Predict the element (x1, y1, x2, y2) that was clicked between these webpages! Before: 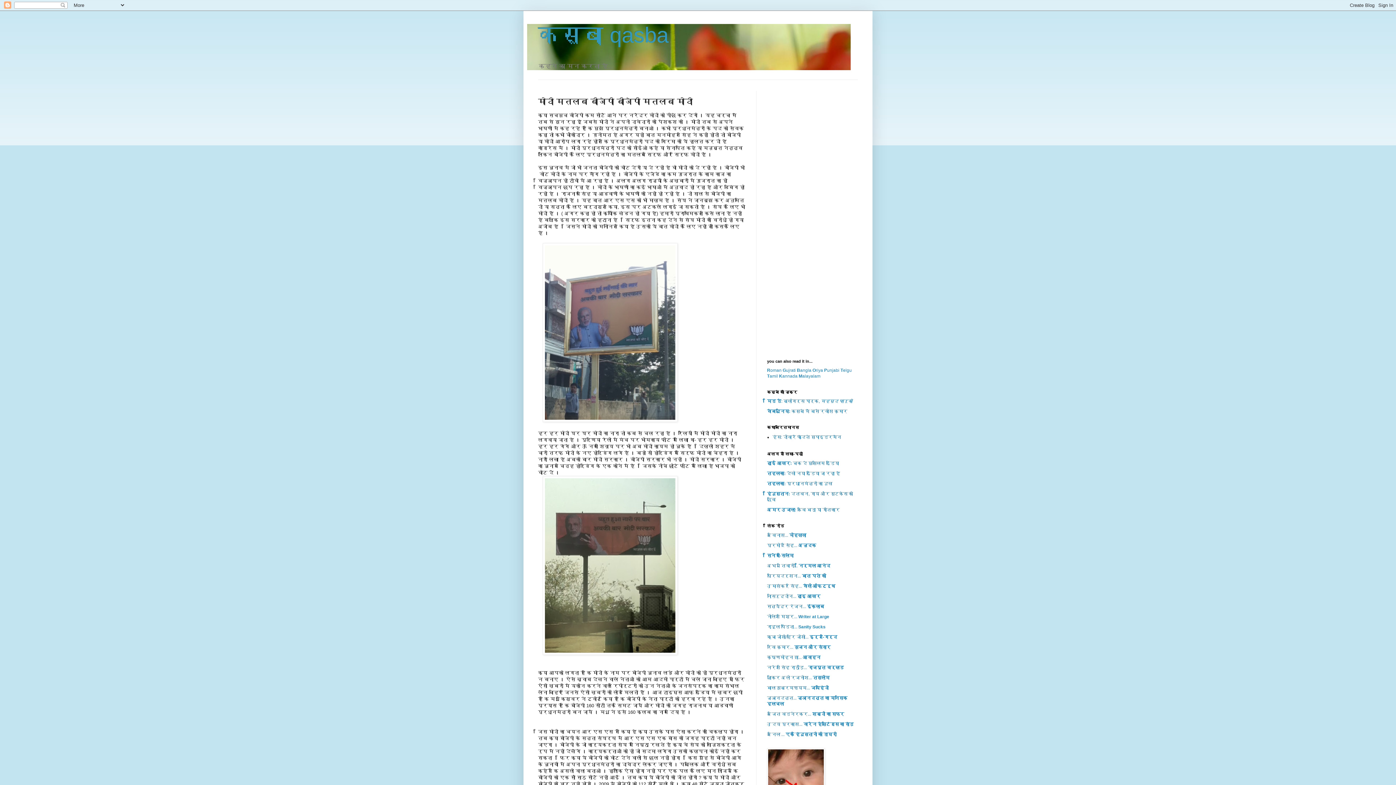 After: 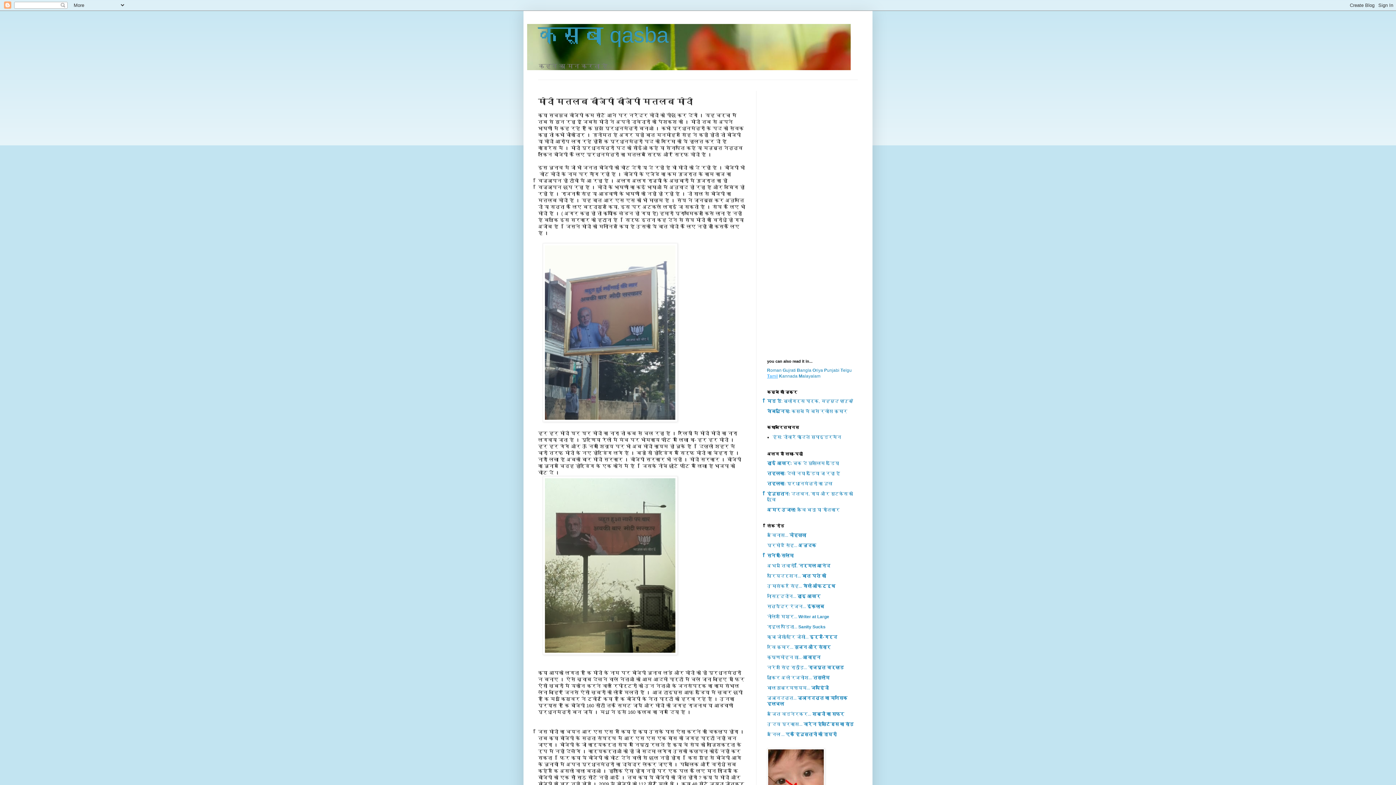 Action: bbox: (767, 373, 778, 379) label: Tamil